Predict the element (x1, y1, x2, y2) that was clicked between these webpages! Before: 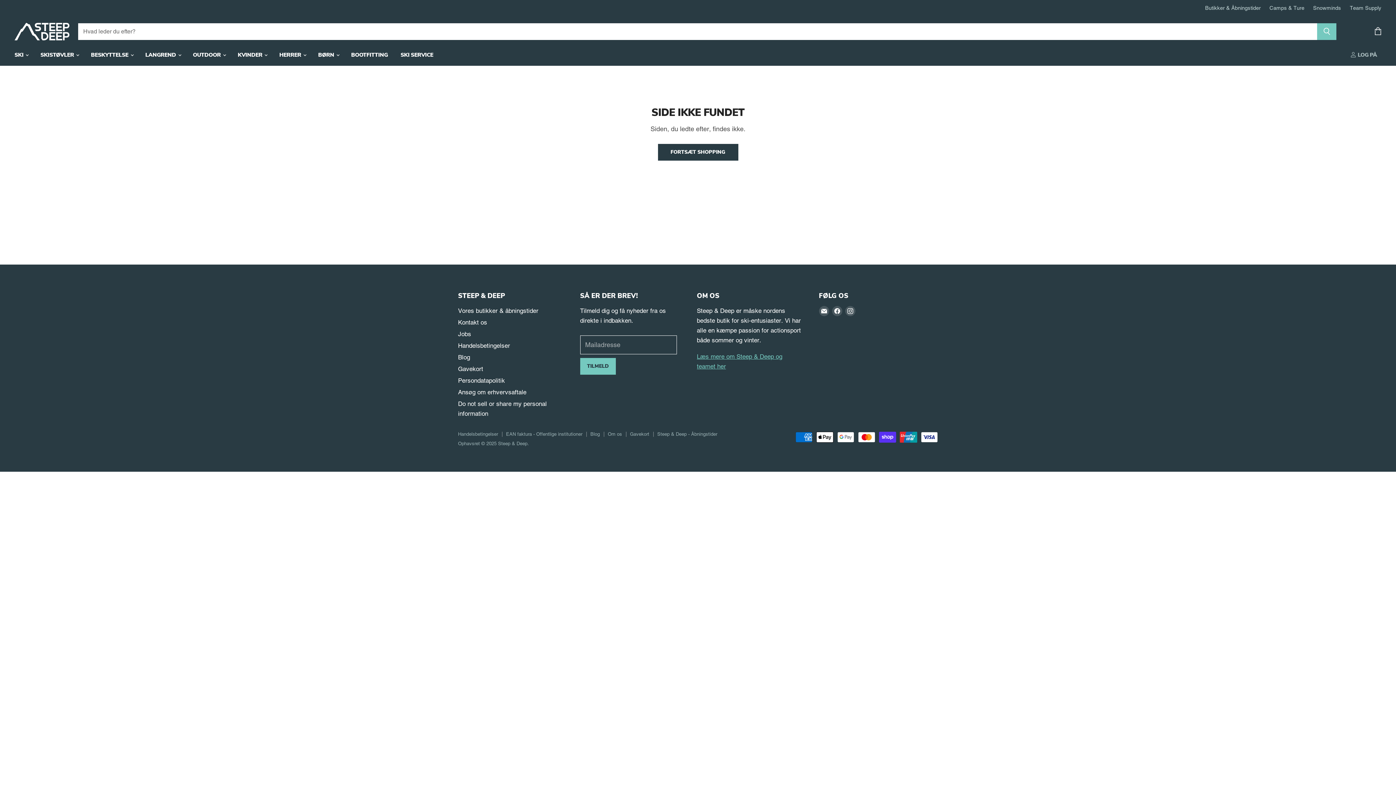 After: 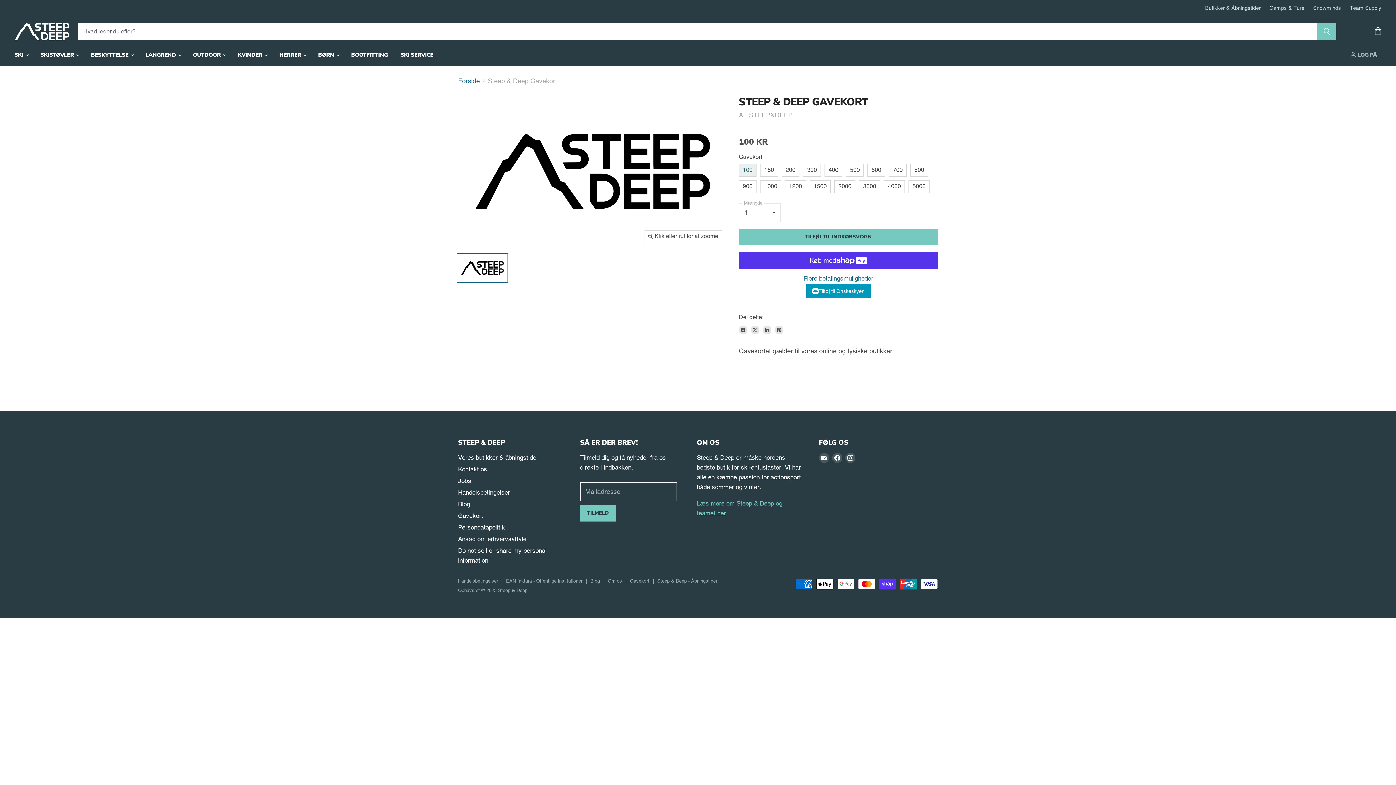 Action: bbox: (458, 365, 483, 372) label: Gavekort